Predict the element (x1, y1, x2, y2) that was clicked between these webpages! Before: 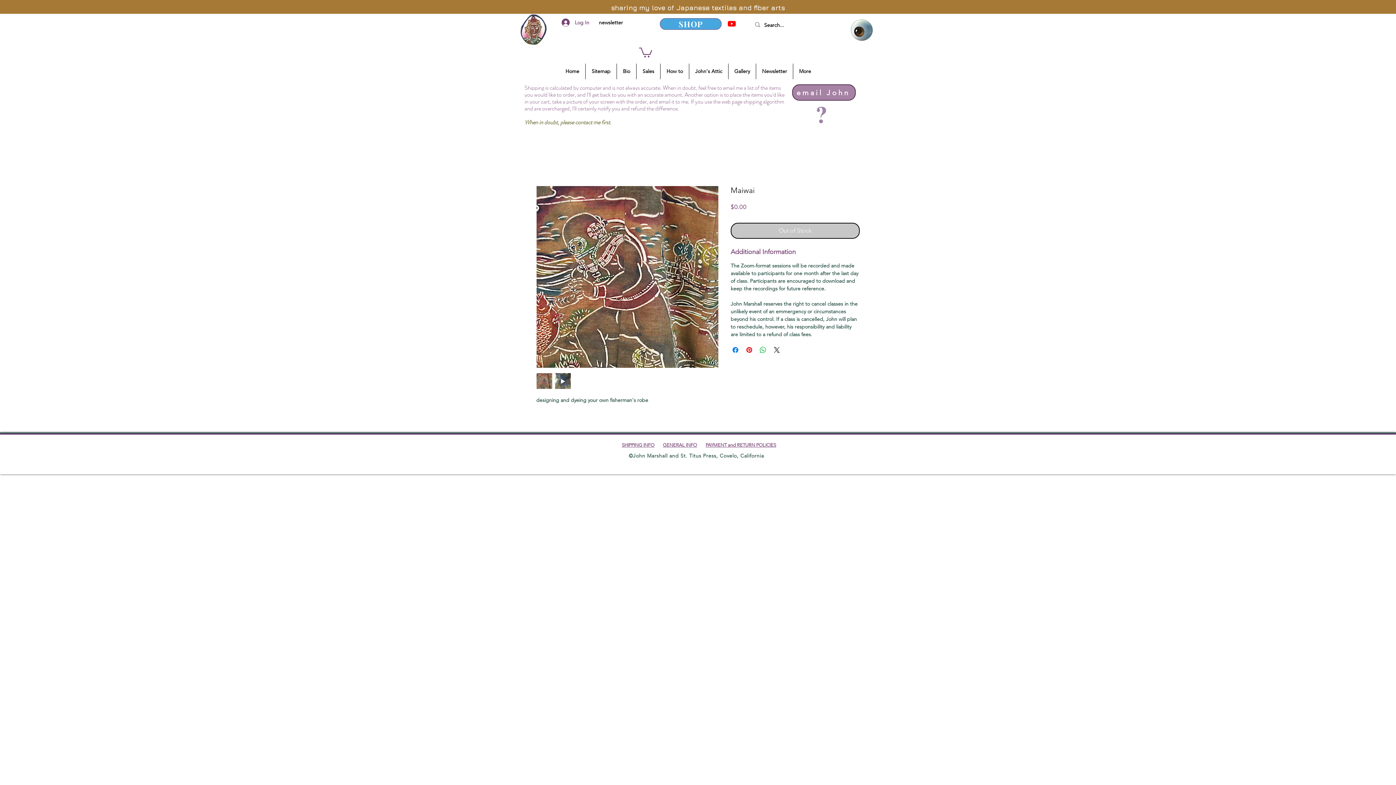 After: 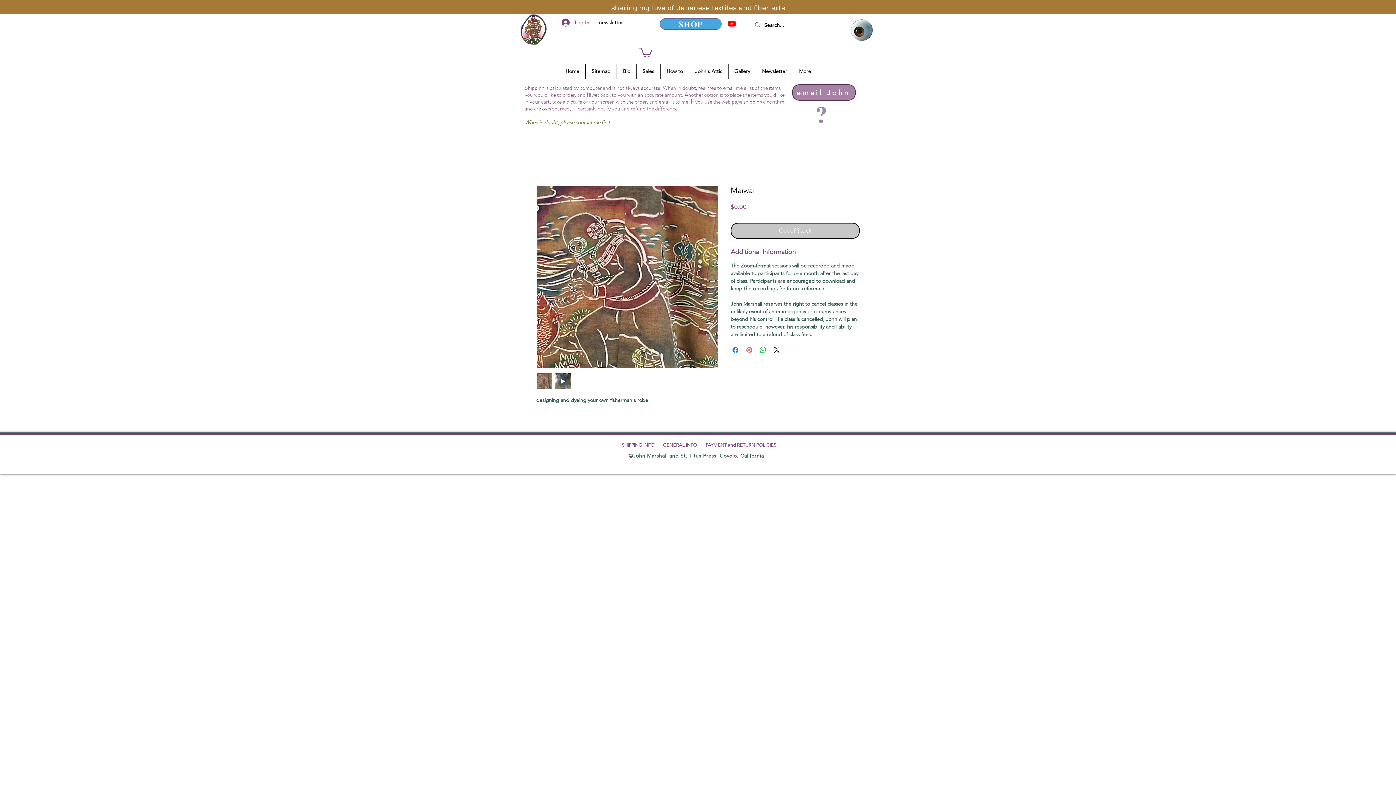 Action: label: Pin on Pinterest bbox: (745, 345, 753, 354)